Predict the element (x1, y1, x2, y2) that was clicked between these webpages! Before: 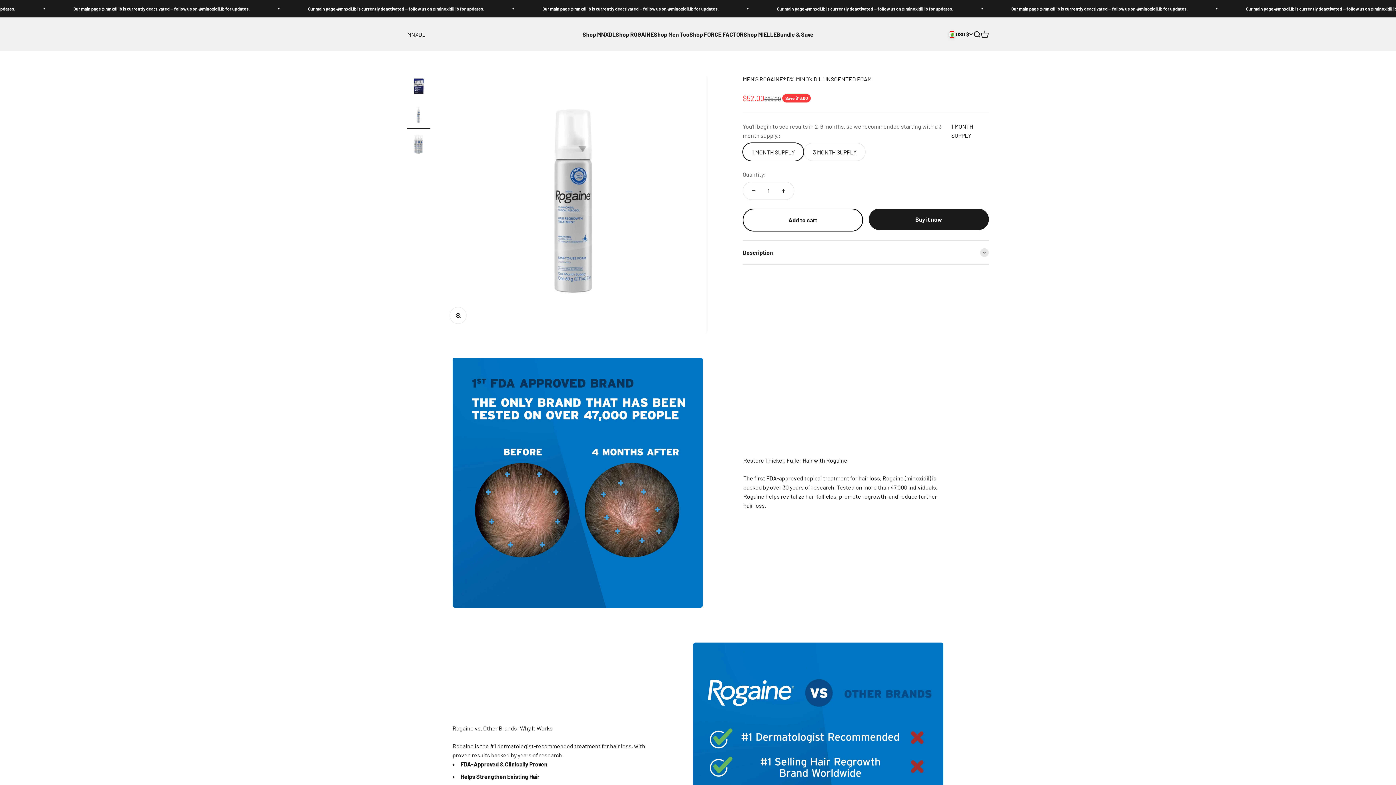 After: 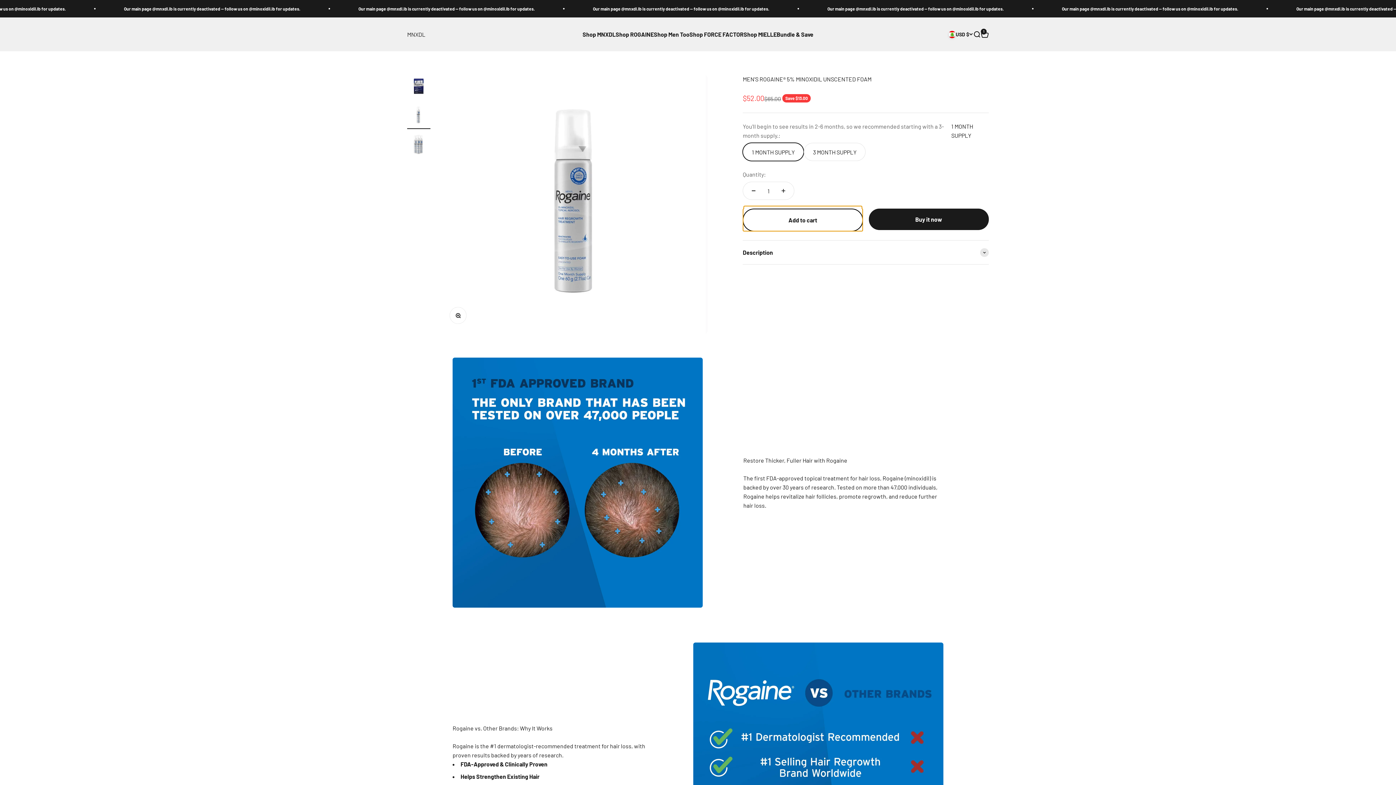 Action: label: Add to cart bbox: (742, 208, 863, 231)